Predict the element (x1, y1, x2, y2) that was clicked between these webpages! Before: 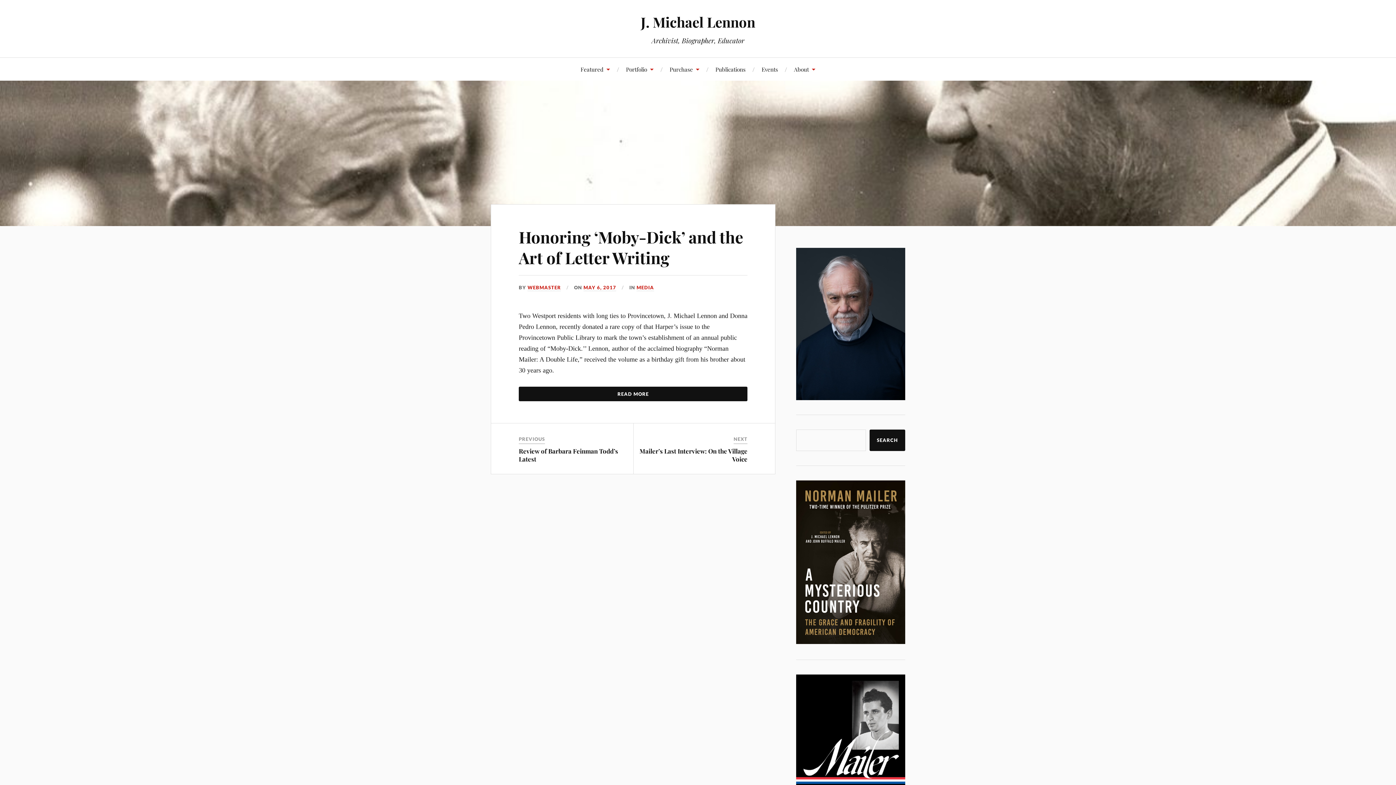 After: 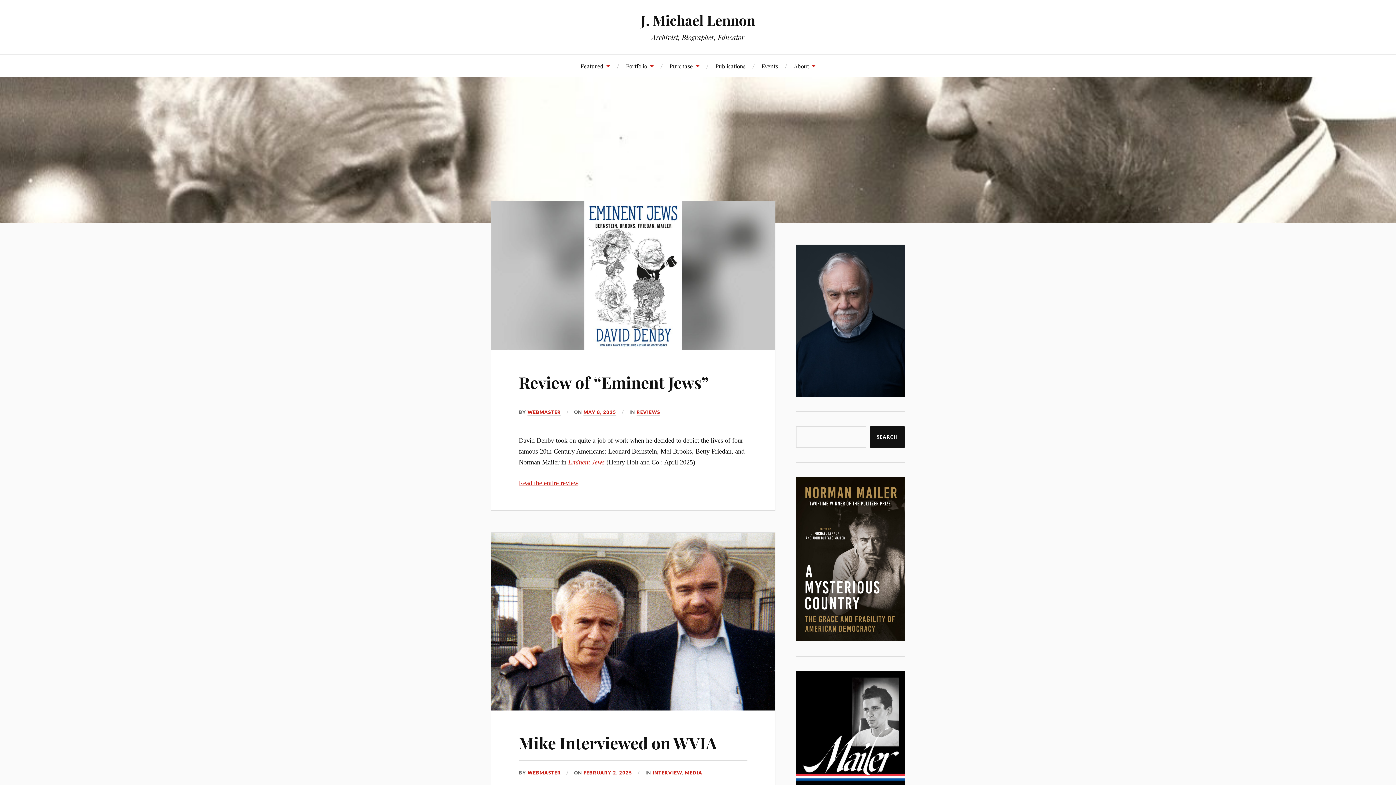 Action: bbox: (640, 12, 755, 31) label: J. Michael Lennon